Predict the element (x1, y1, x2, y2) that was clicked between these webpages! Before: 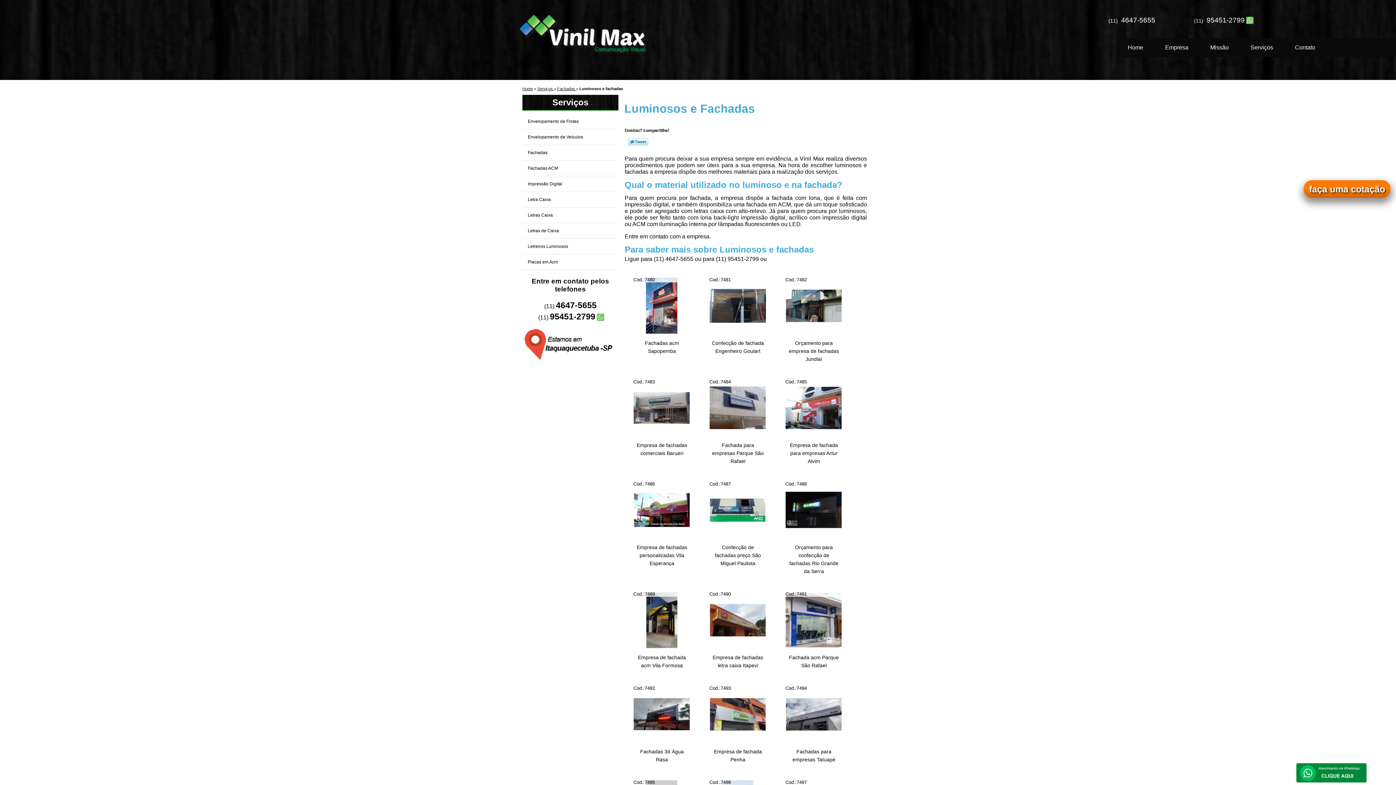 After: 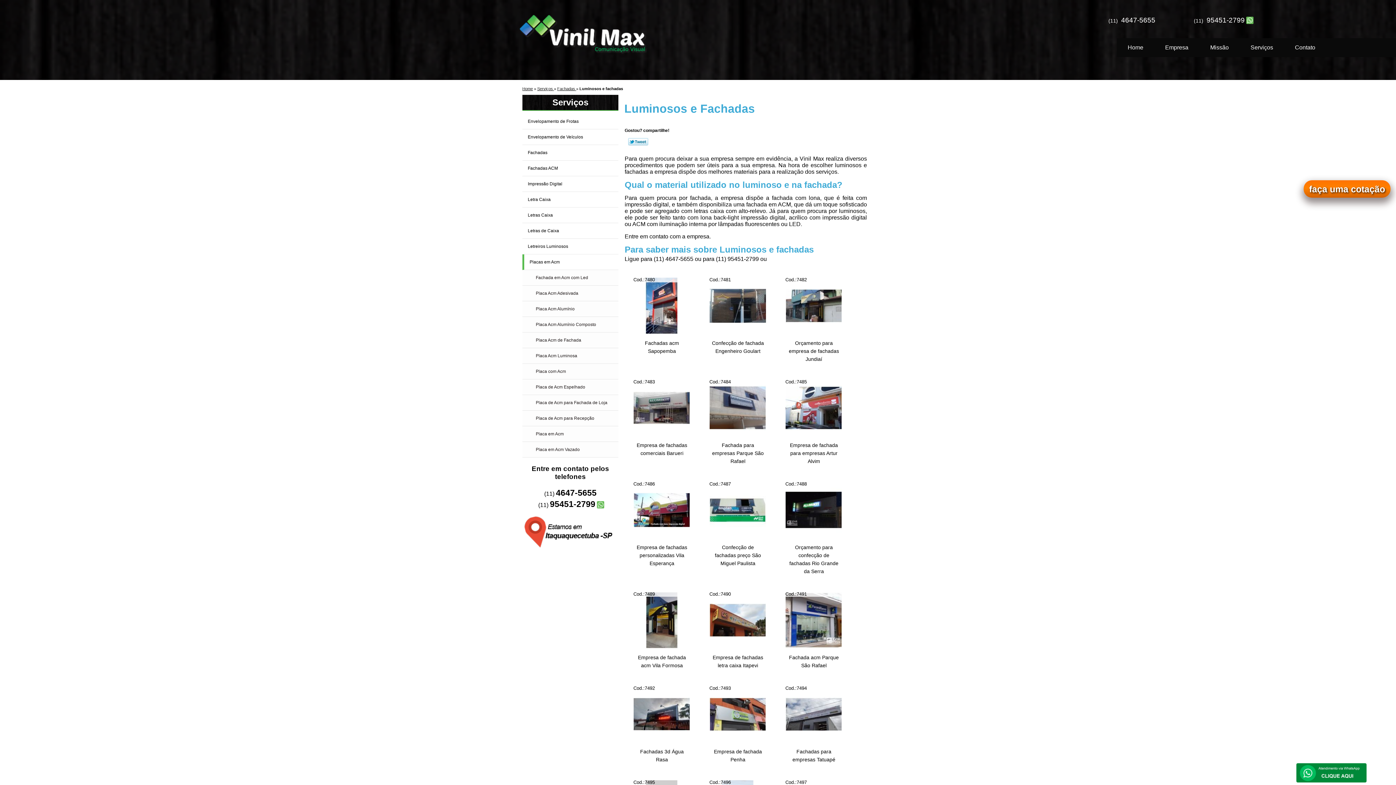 Action: label: Placas em Acm  bbox: (522, 254, 618, 270)